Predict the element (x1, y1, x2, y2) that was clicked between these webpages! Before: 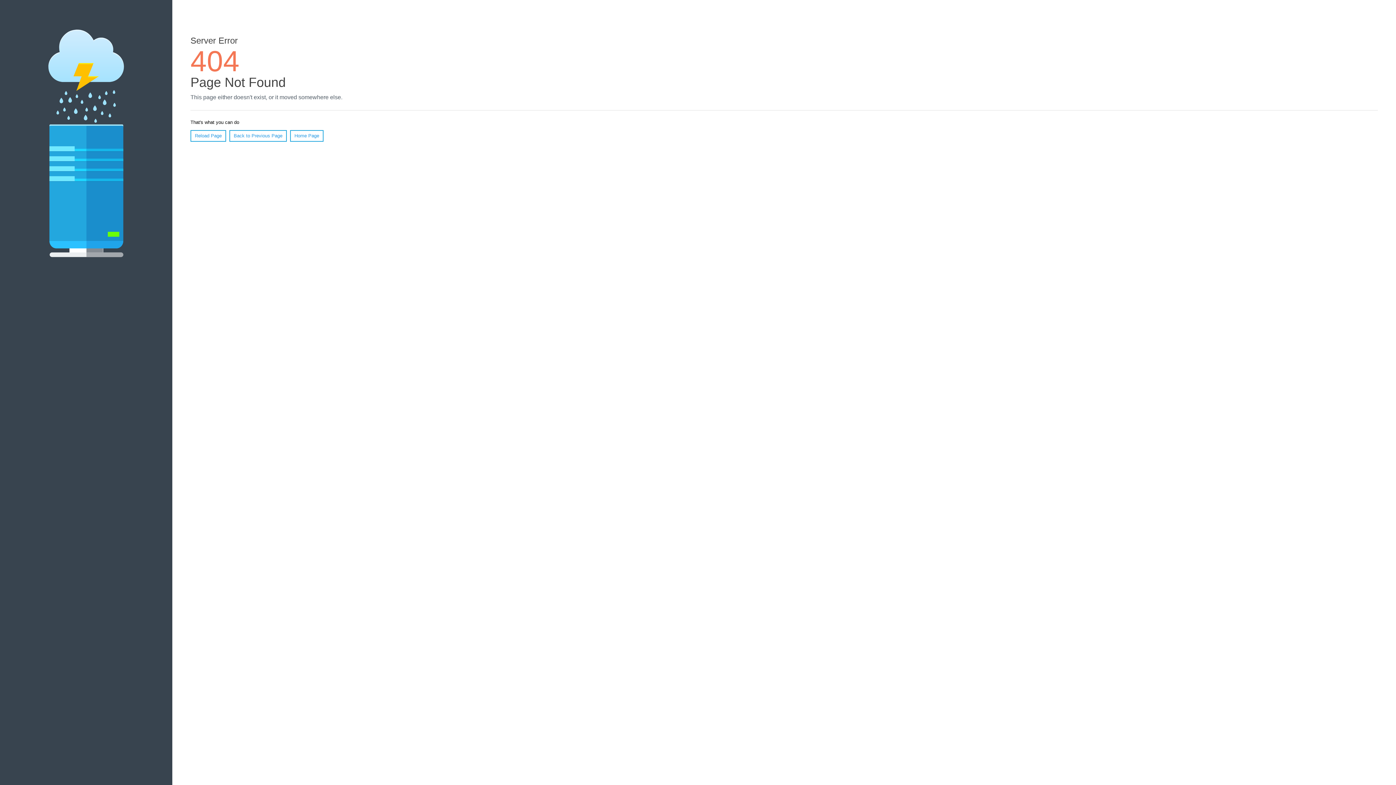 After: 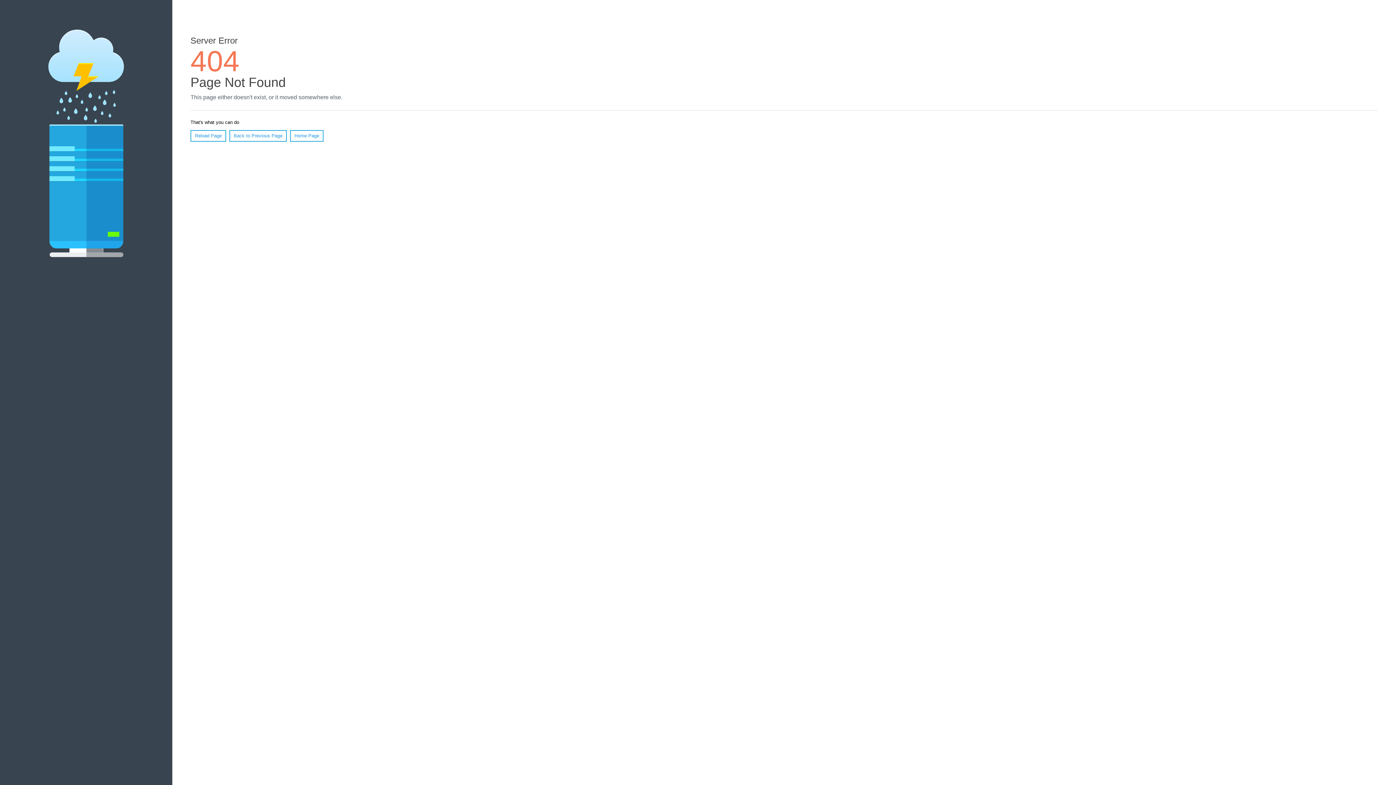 Action: bbox: (190, 130, 226, 141) label: Reload Page